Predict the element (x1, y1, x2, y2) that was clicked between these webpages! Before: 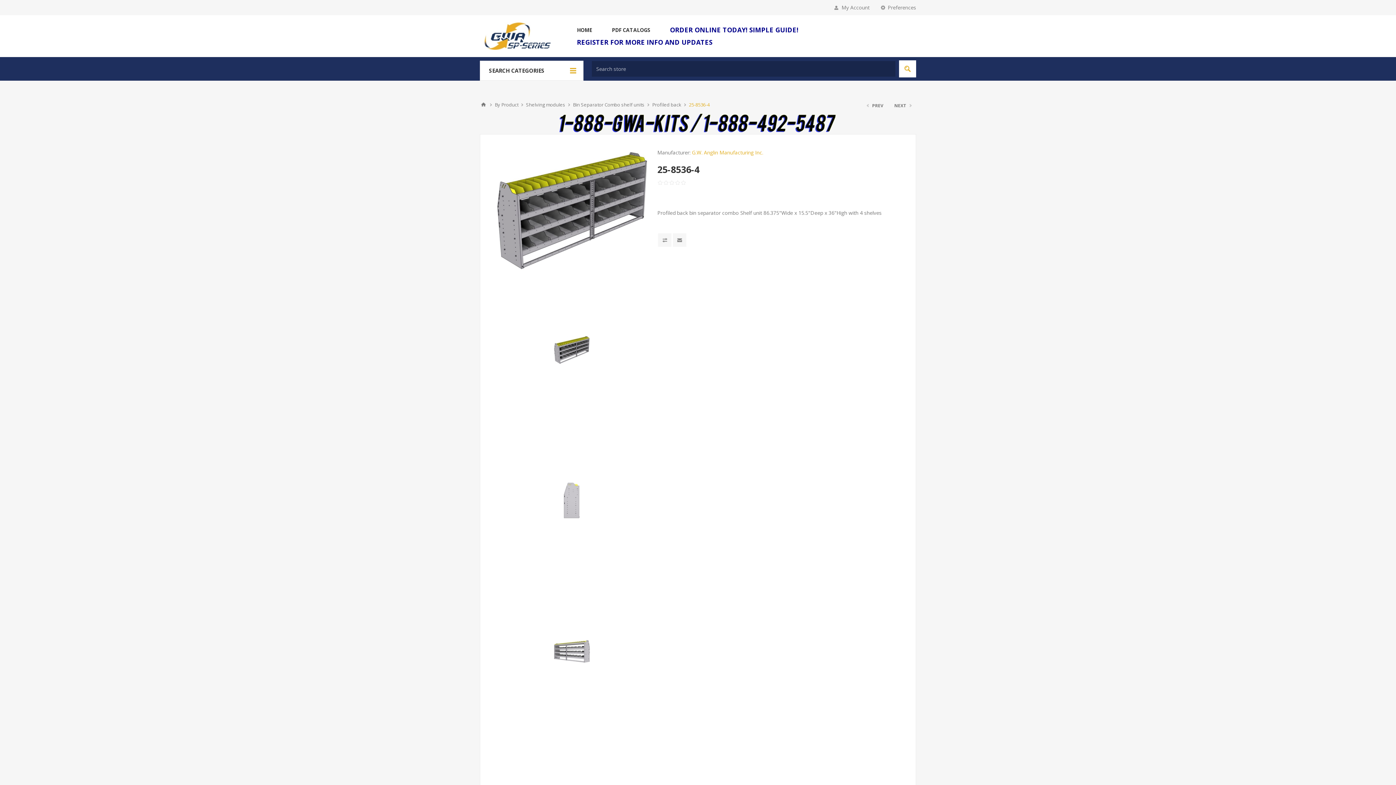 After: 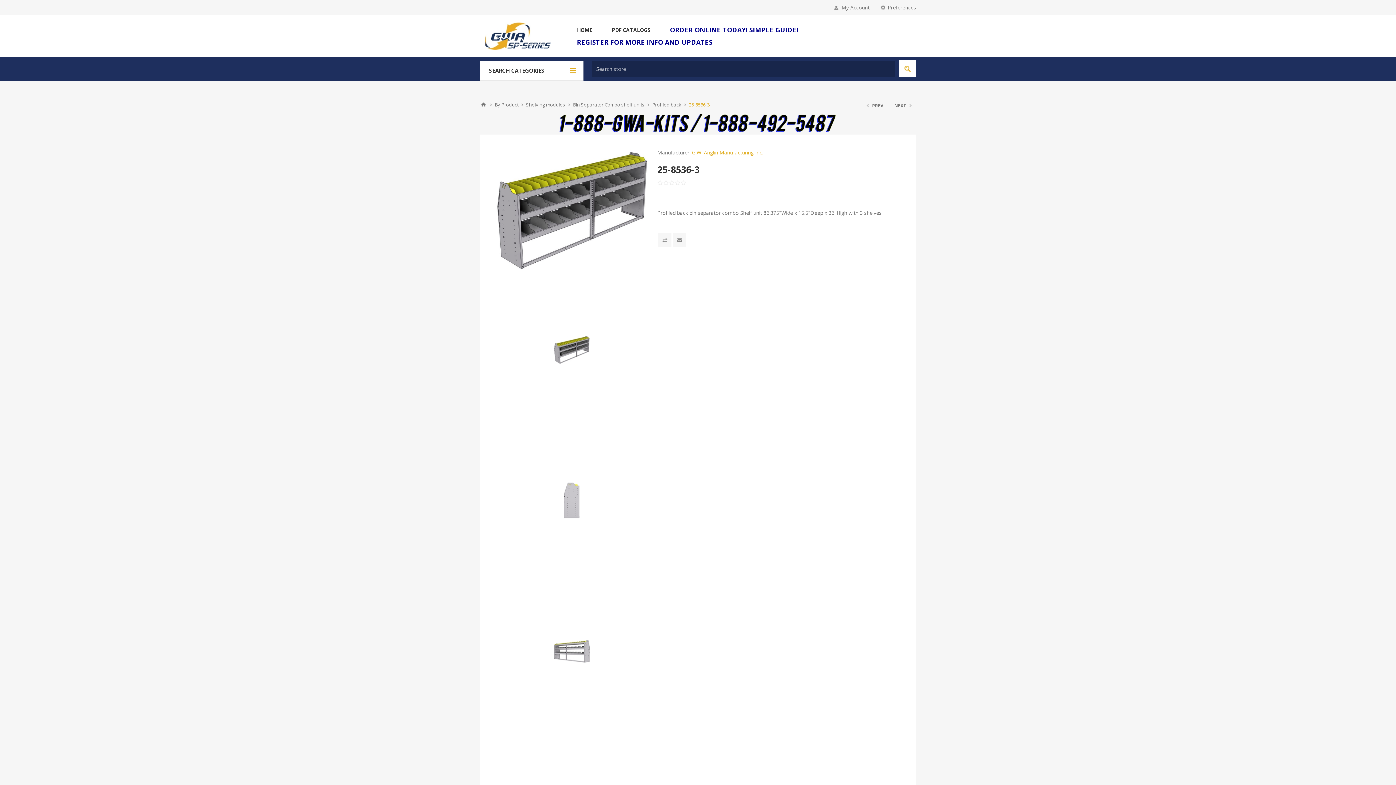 Action: bbox: (862, 98, 889, 112) label: PREV